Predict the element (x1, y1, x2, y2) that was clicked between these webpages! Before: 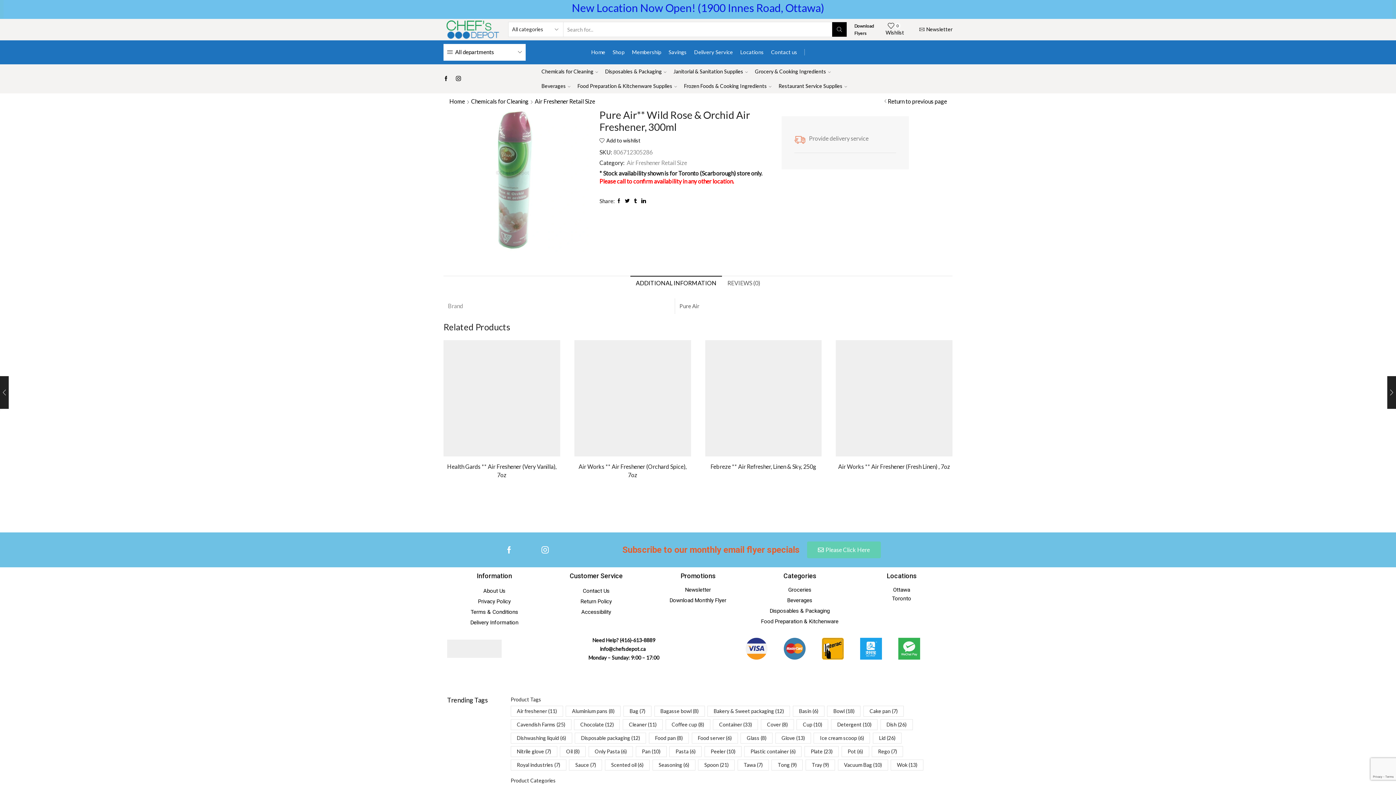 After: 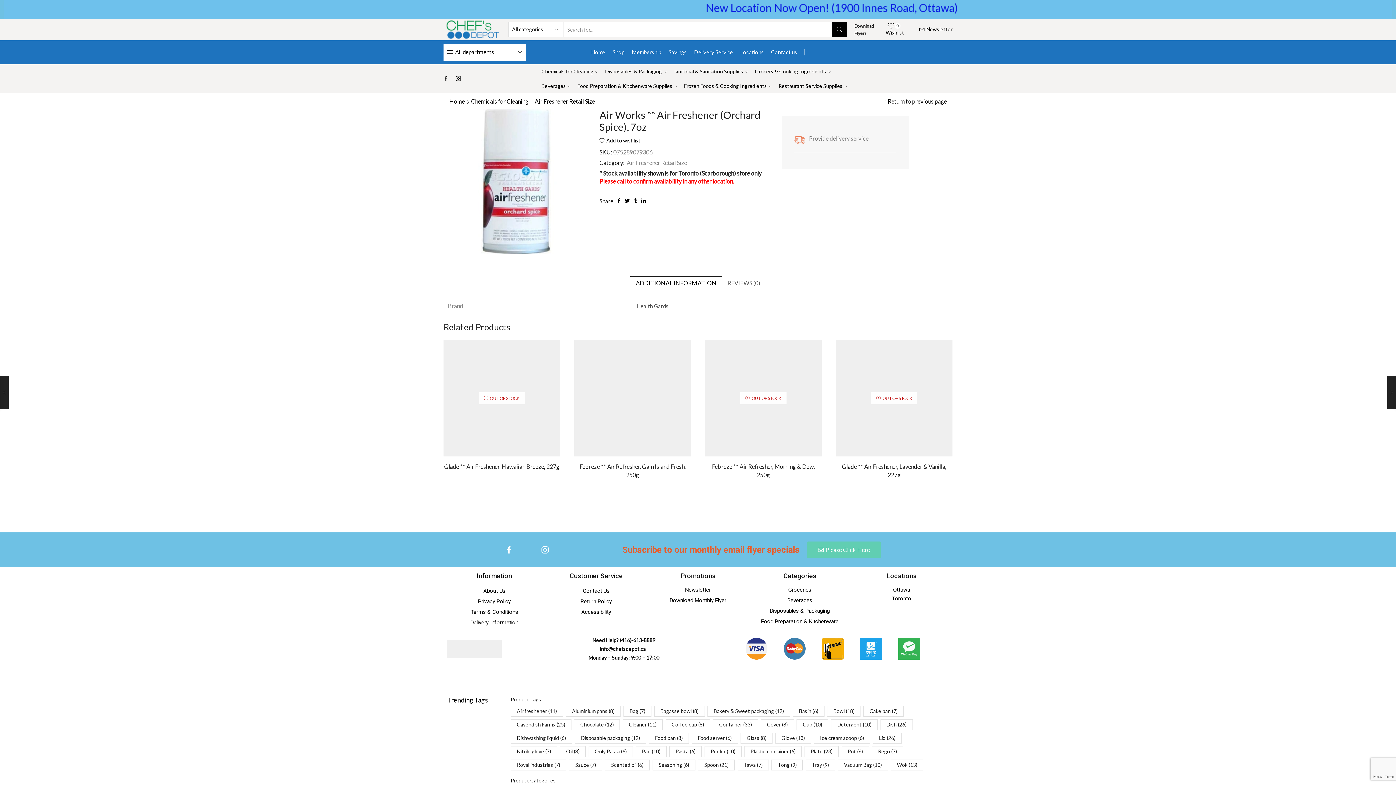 Action: bbox: (574, 340, 691, 456)